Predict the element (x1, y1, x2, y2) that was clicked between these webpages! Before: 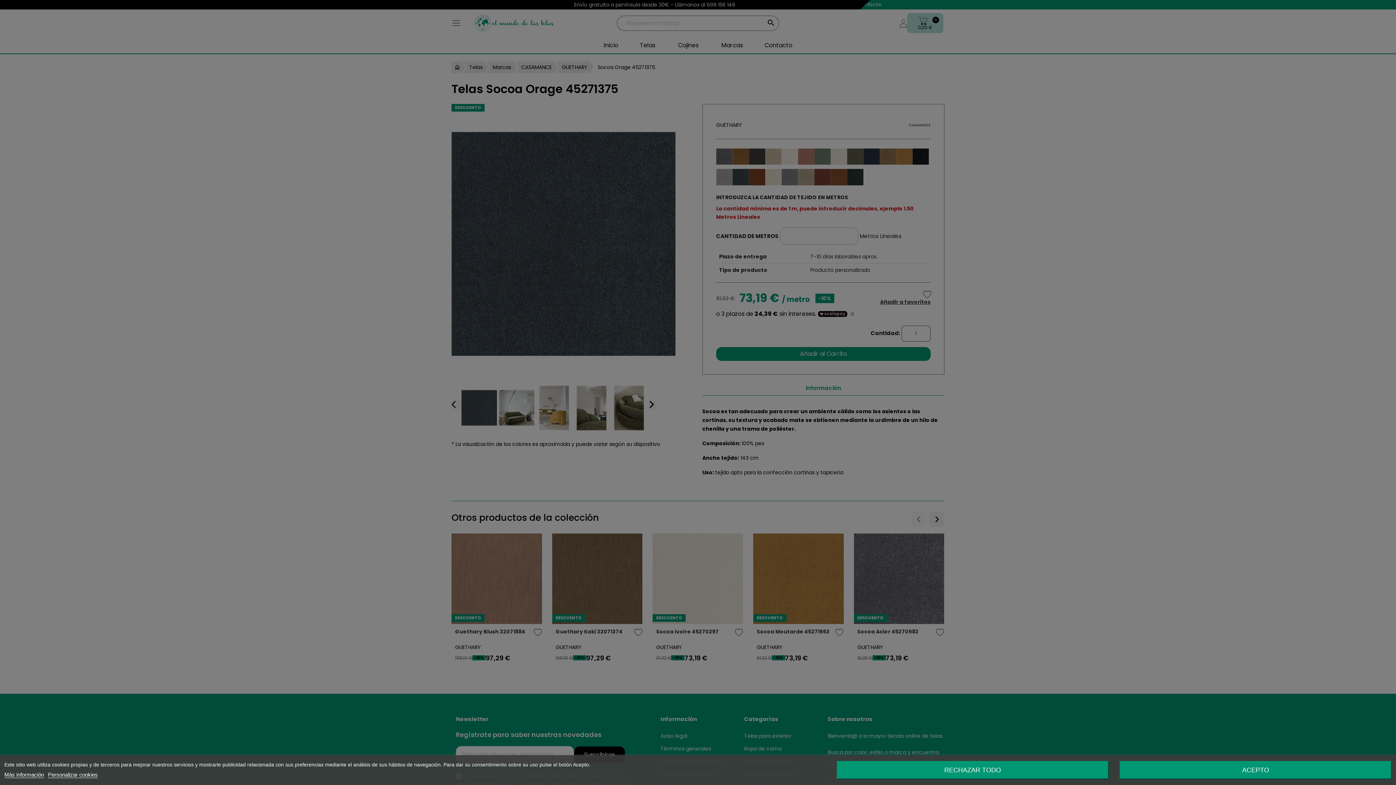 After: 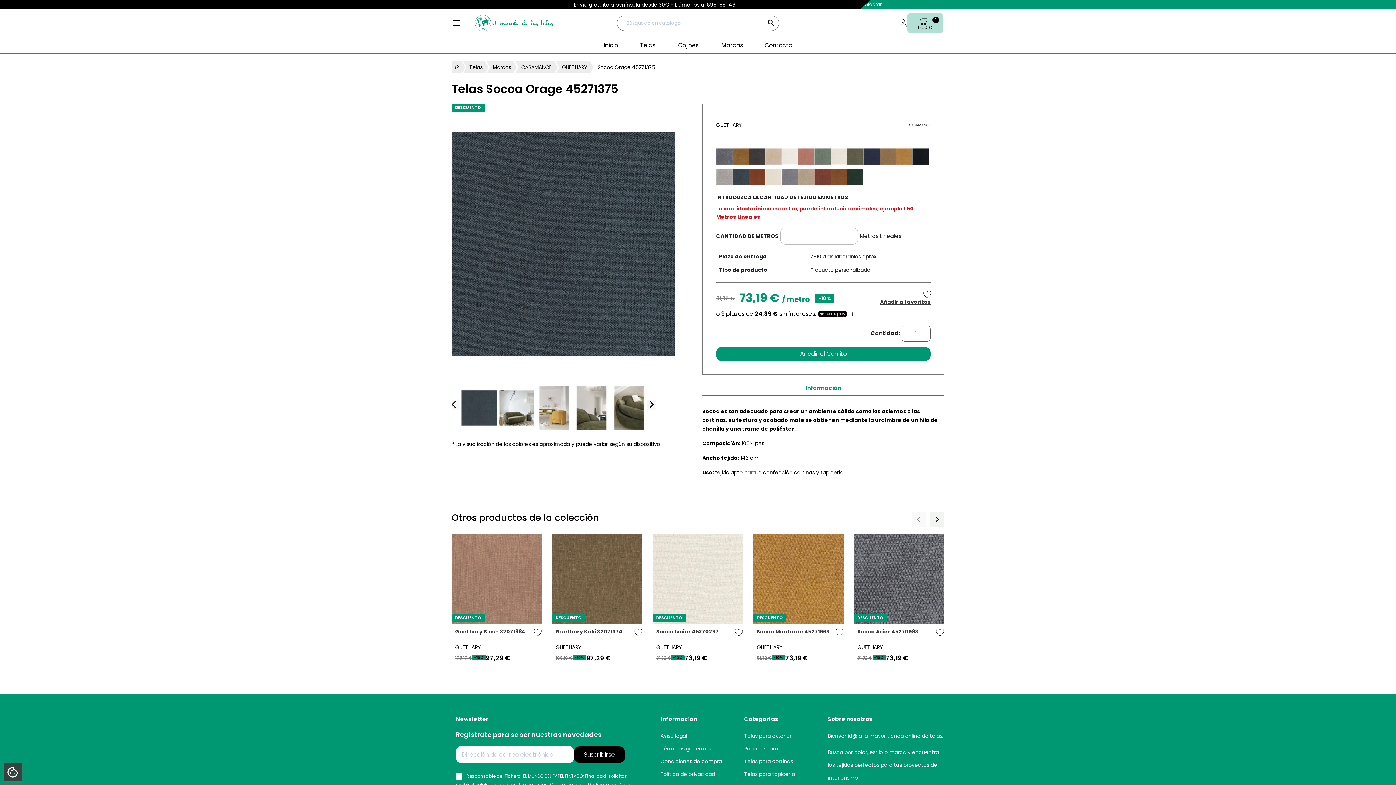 Action: bbox: (836, 761, 1108, 779) label: RECHAZAR TODO